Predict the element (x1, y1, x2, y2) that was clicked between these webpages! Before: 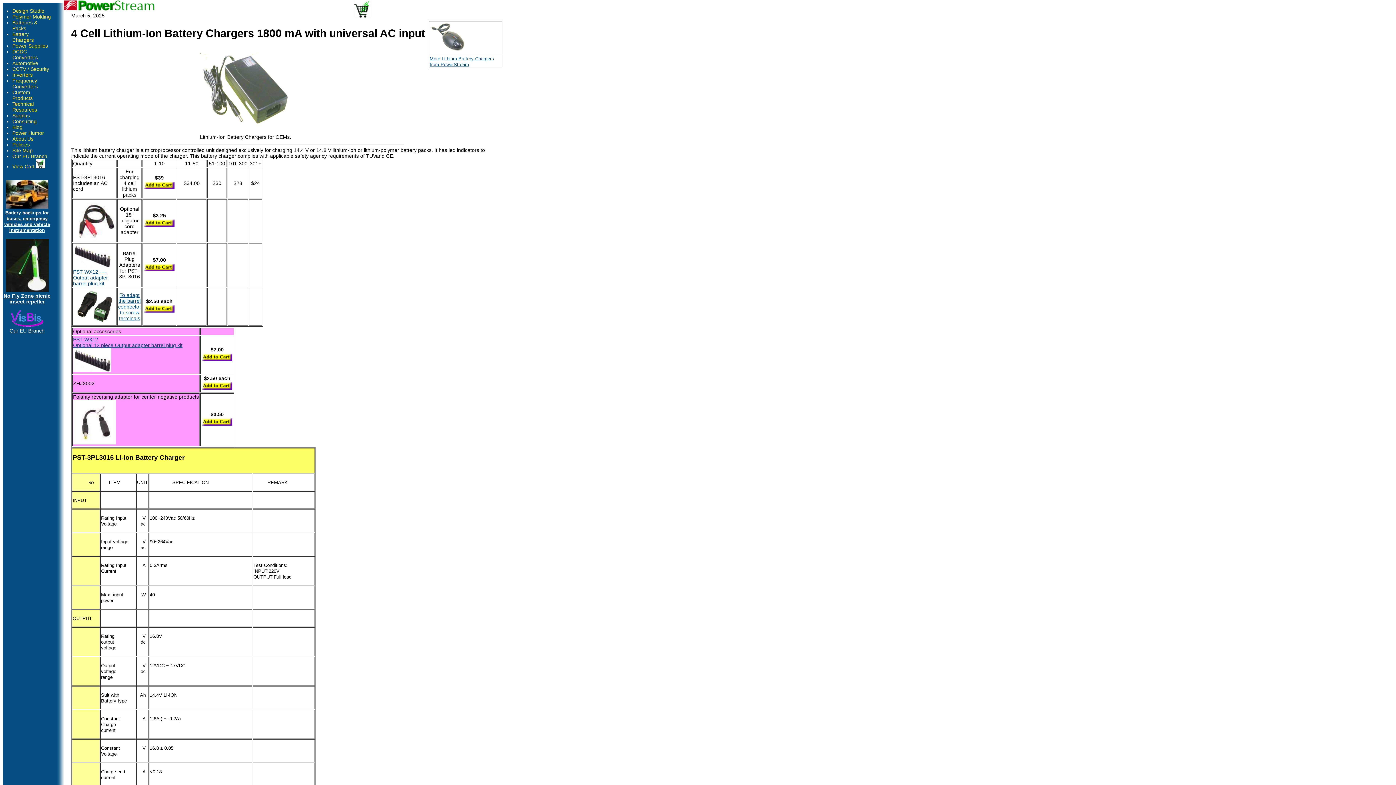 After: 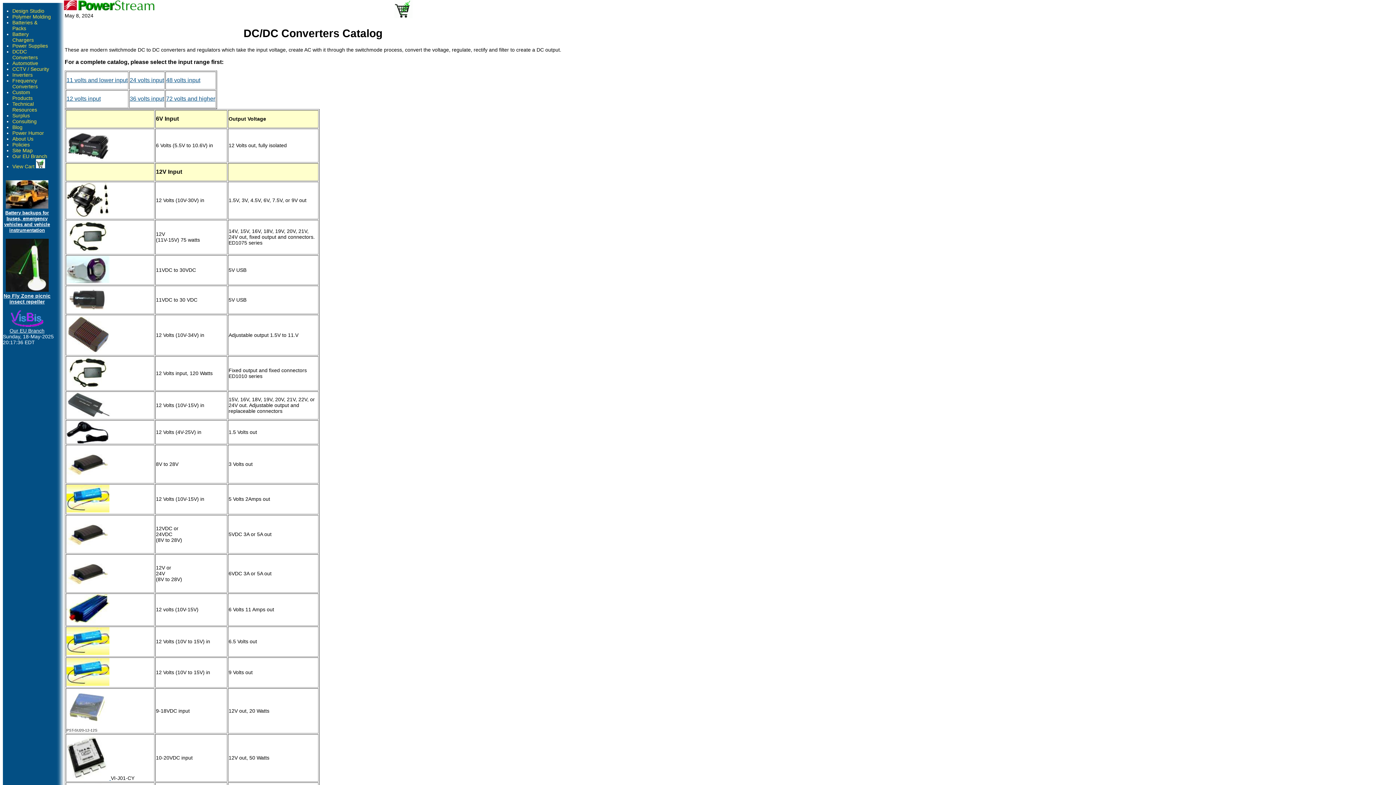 Action: label: DCDC Converters bbox: (12, 48, 37, 60)